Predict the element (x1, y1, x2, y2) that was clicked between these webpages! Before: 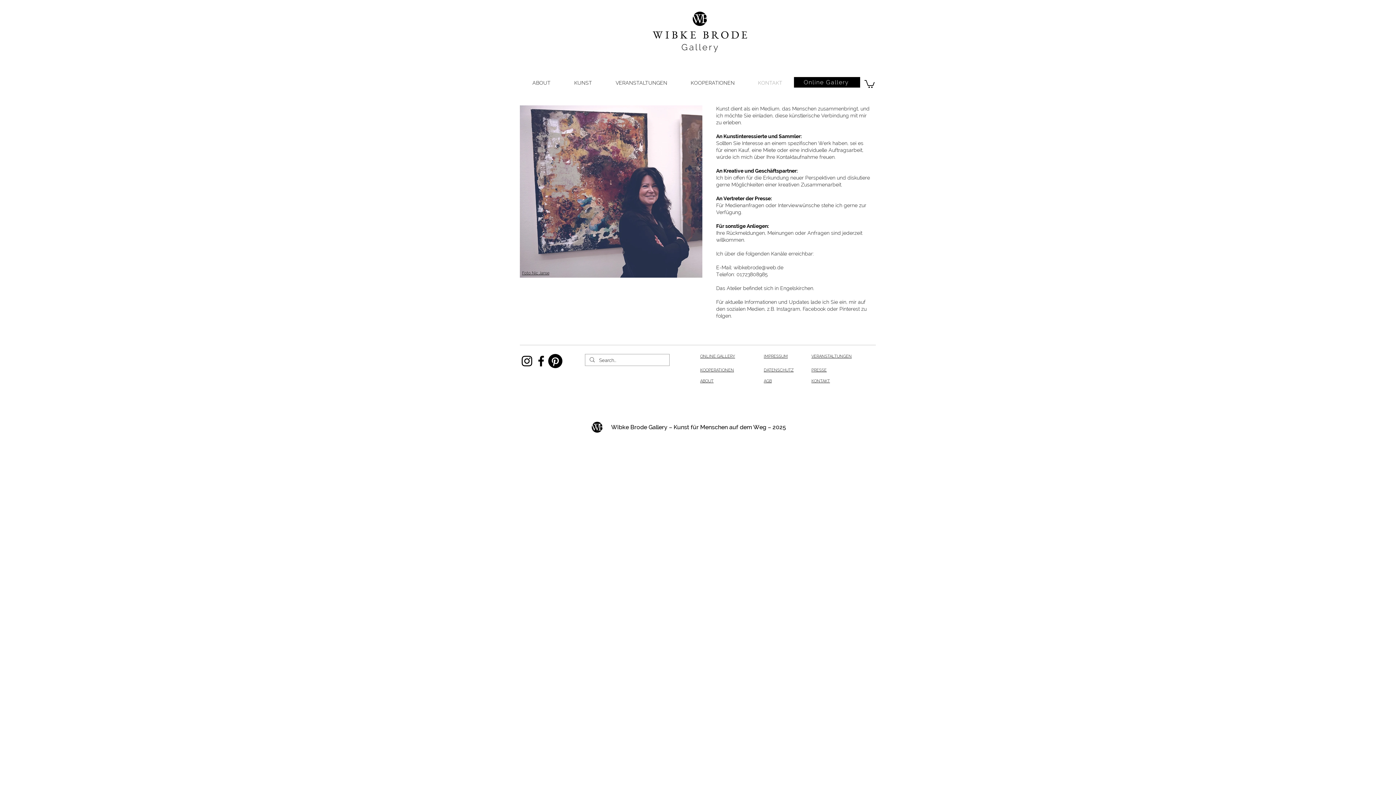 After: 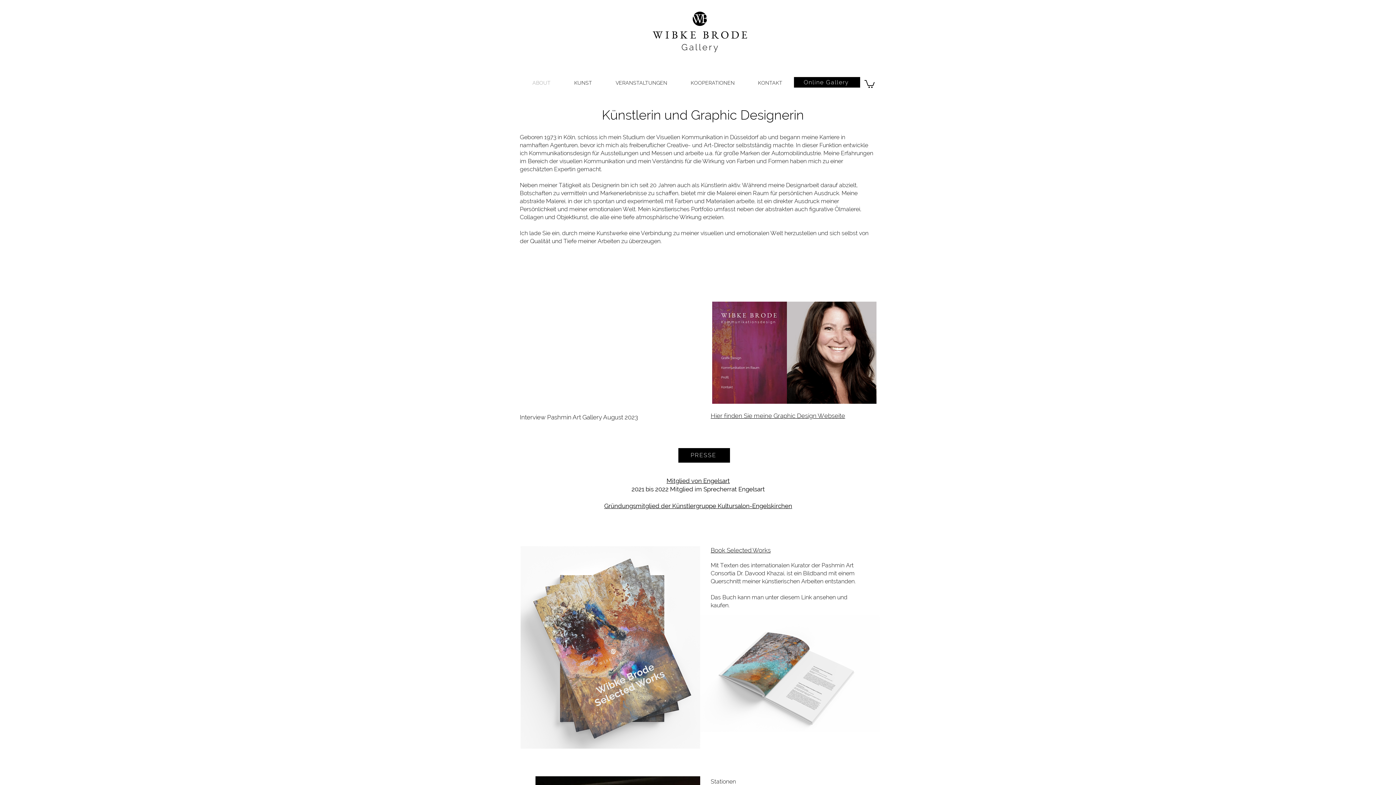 Action: bbox: (700, 378, 713, 383) label: ABOUT